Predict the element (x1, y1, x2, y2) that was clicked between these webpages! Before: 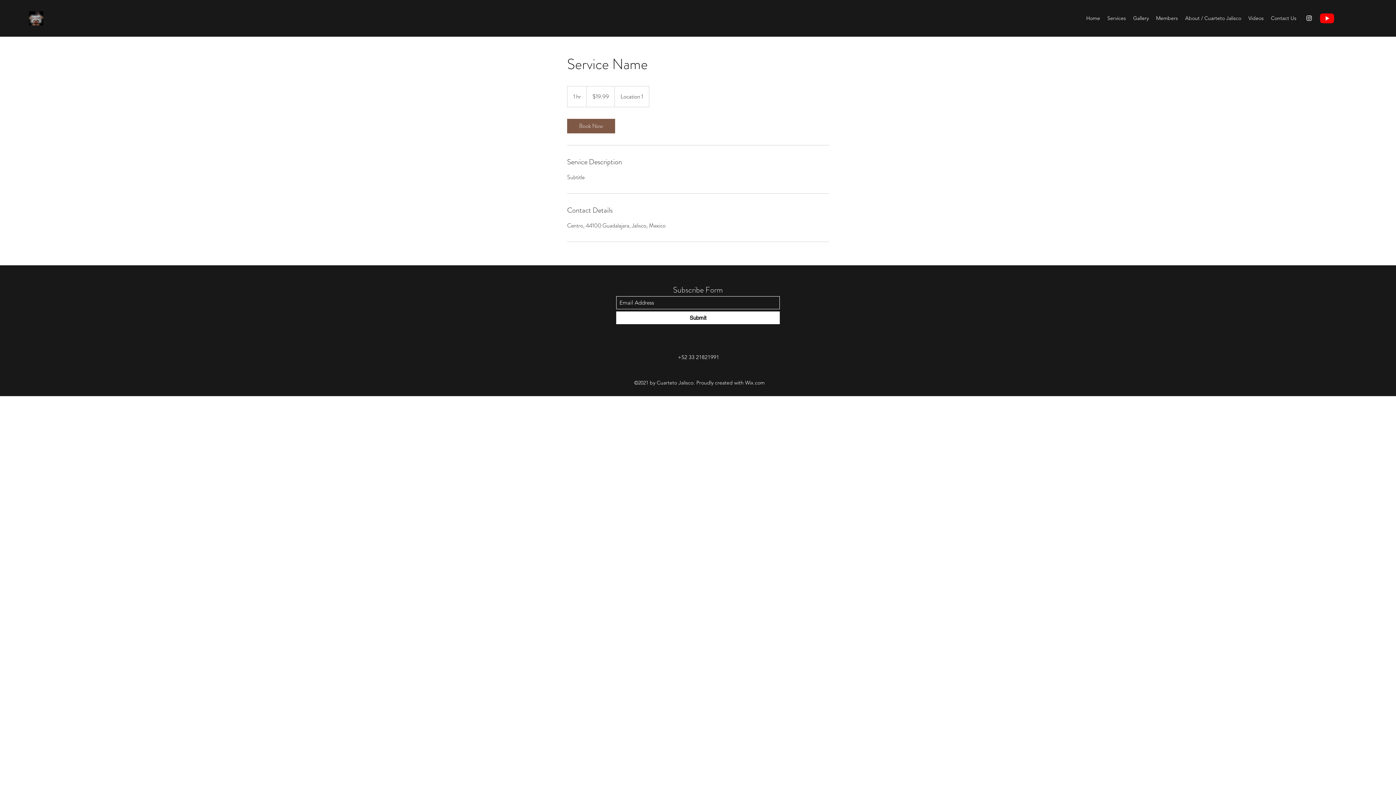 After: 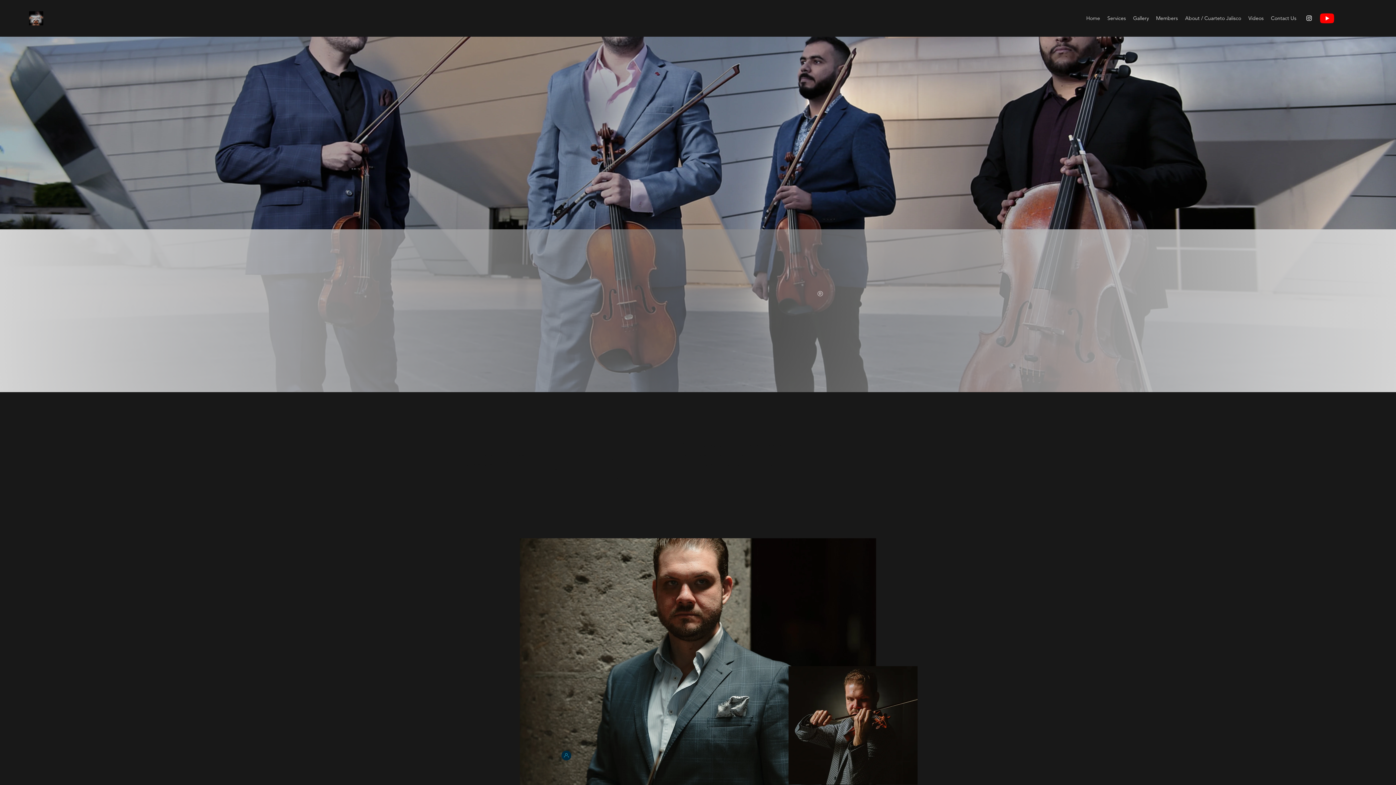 Action: bbox: (1104, 12, 1129, 23) label: Services